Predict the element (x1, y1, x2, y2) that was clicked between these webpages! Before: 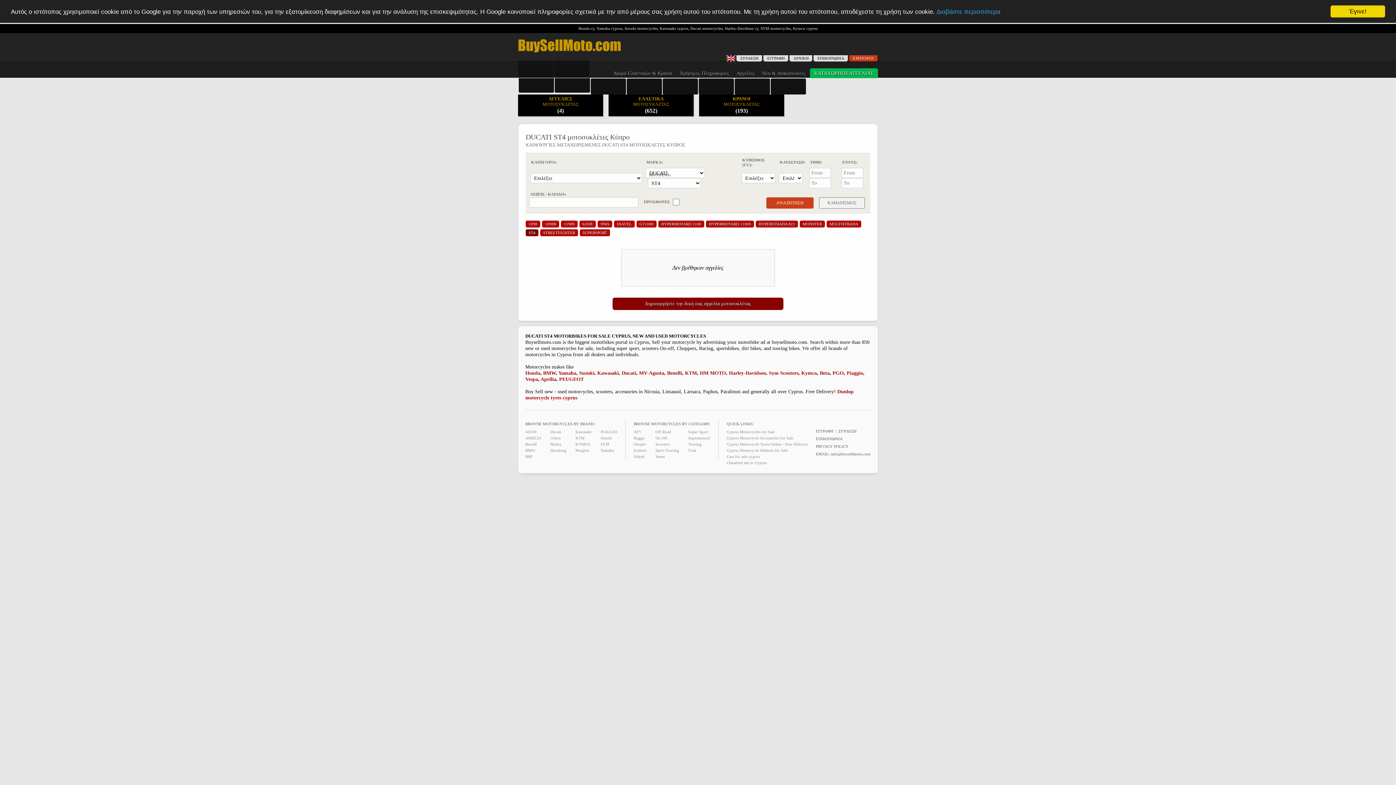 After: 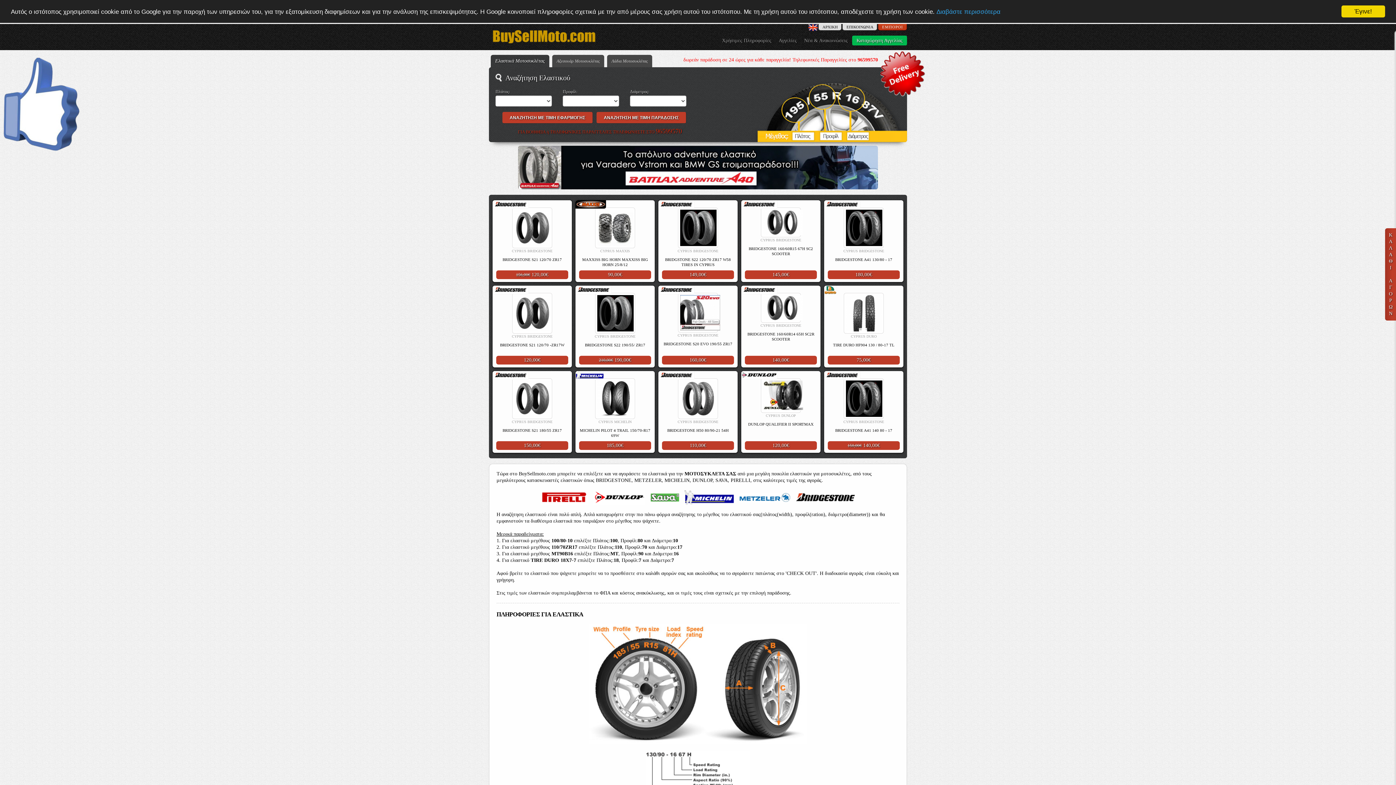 Action: bbox: (726, 442, 808, 446) label: Cyprus Motorcycle Tyres Online - Free Delivery